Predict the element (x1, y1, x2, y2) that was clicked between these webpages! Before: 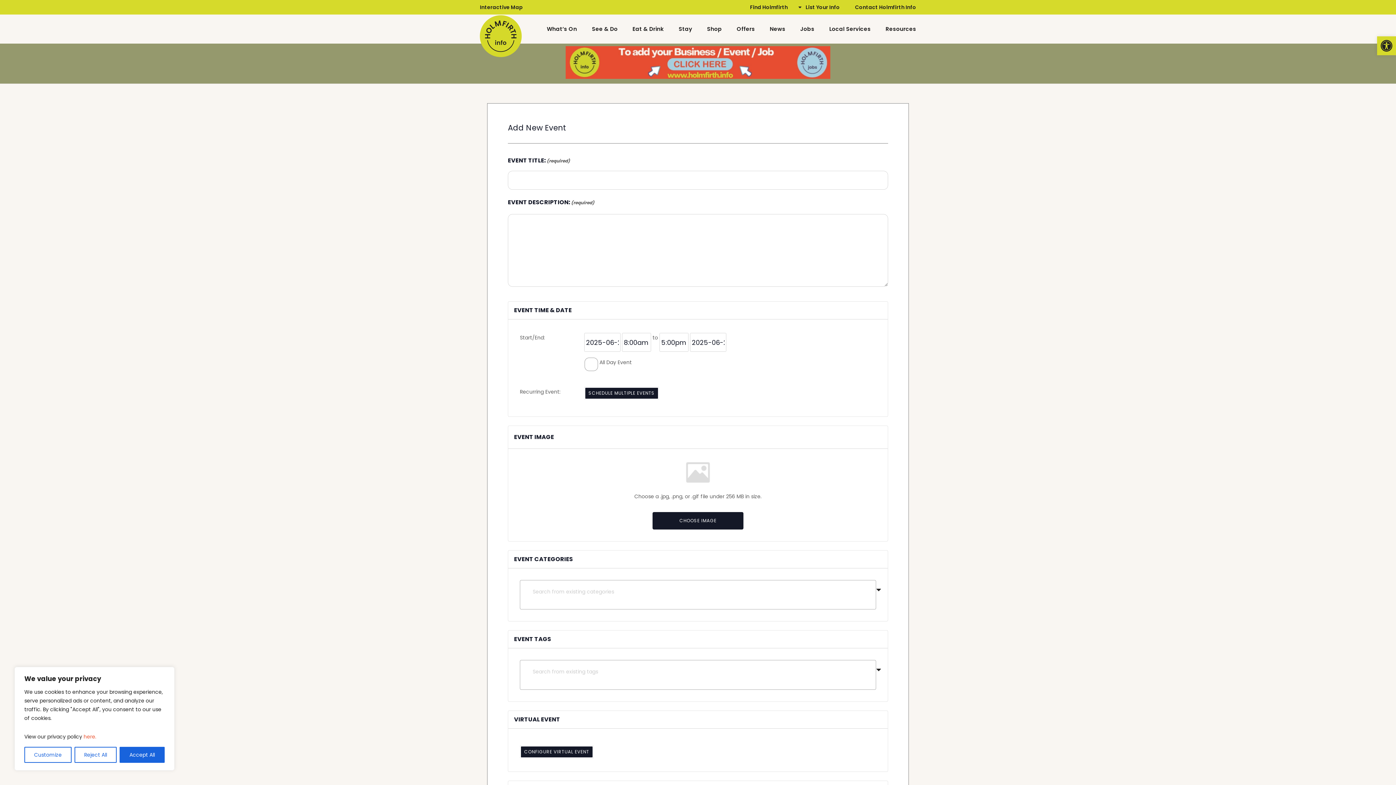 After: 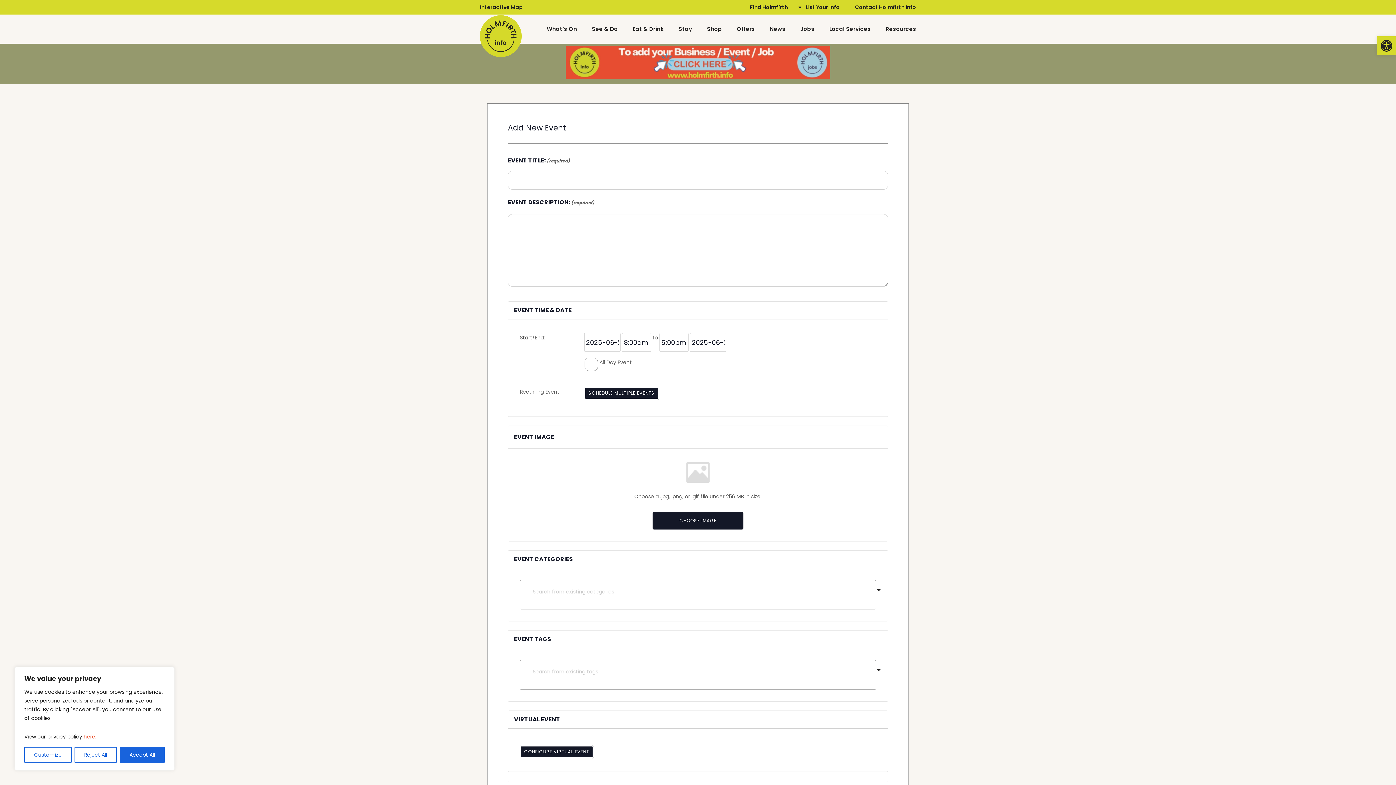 Action: bbox: (792, 2, 851, 12) label: List Your Info